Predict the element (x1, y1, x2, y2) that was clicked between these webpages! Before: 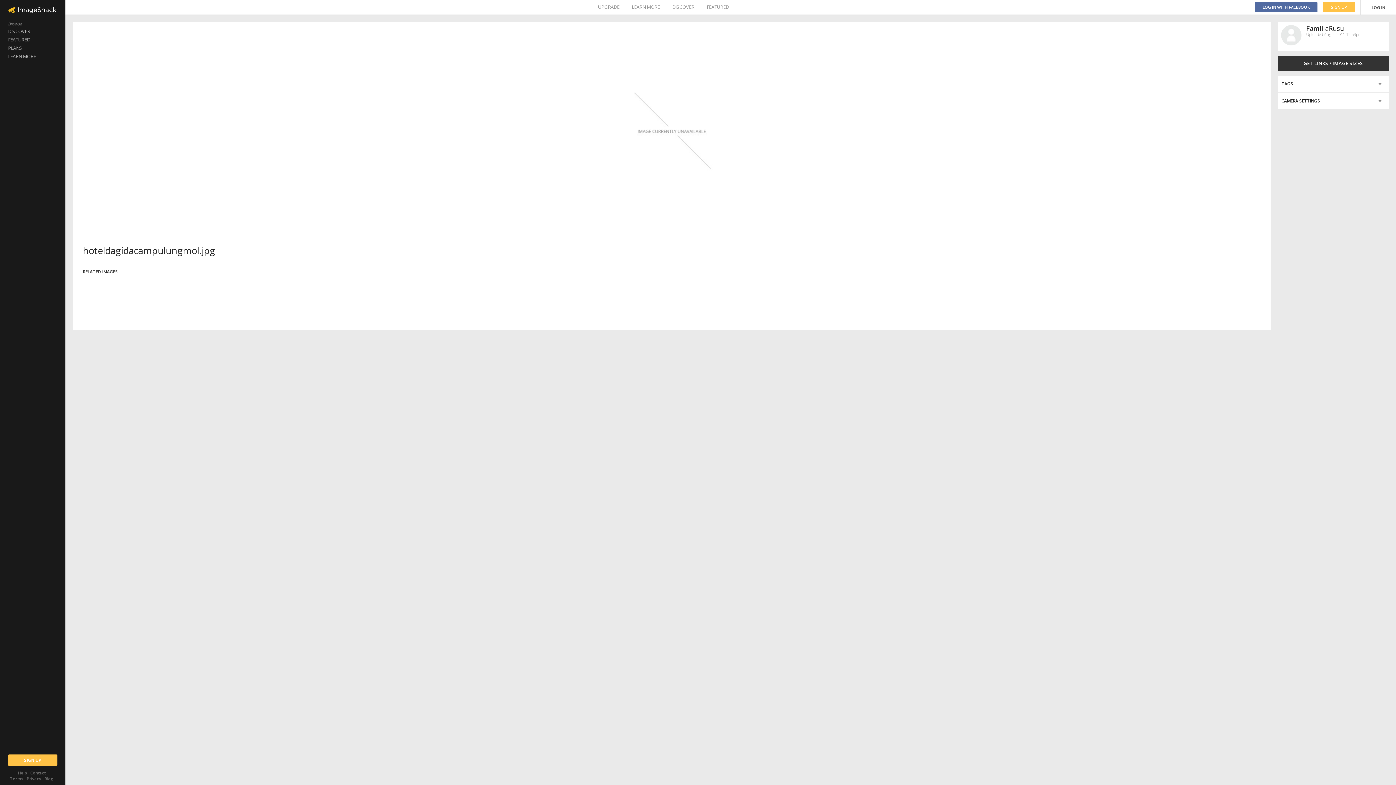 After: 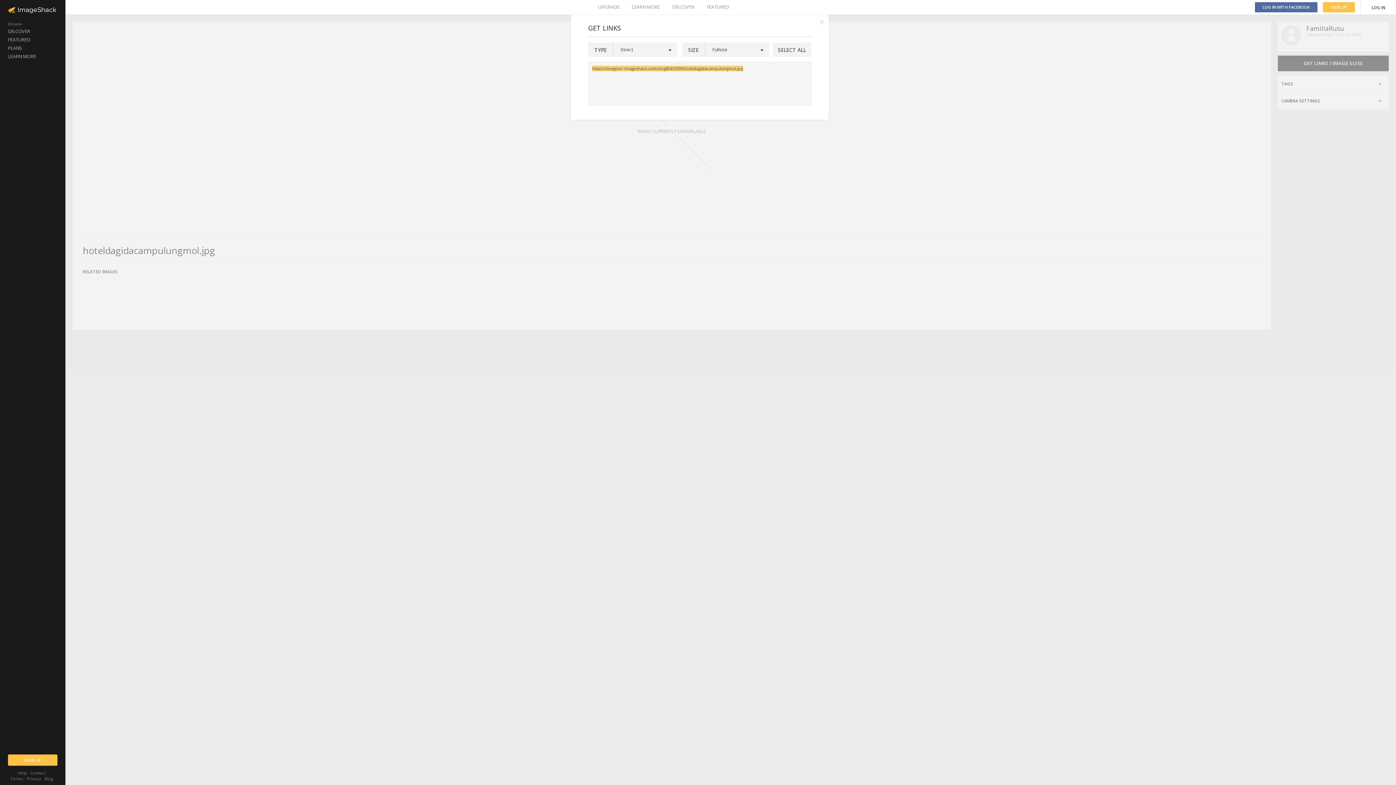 Action: bbox: (1278, 55, 1389, 71) label: GET LINKS / IMAGE SIZES